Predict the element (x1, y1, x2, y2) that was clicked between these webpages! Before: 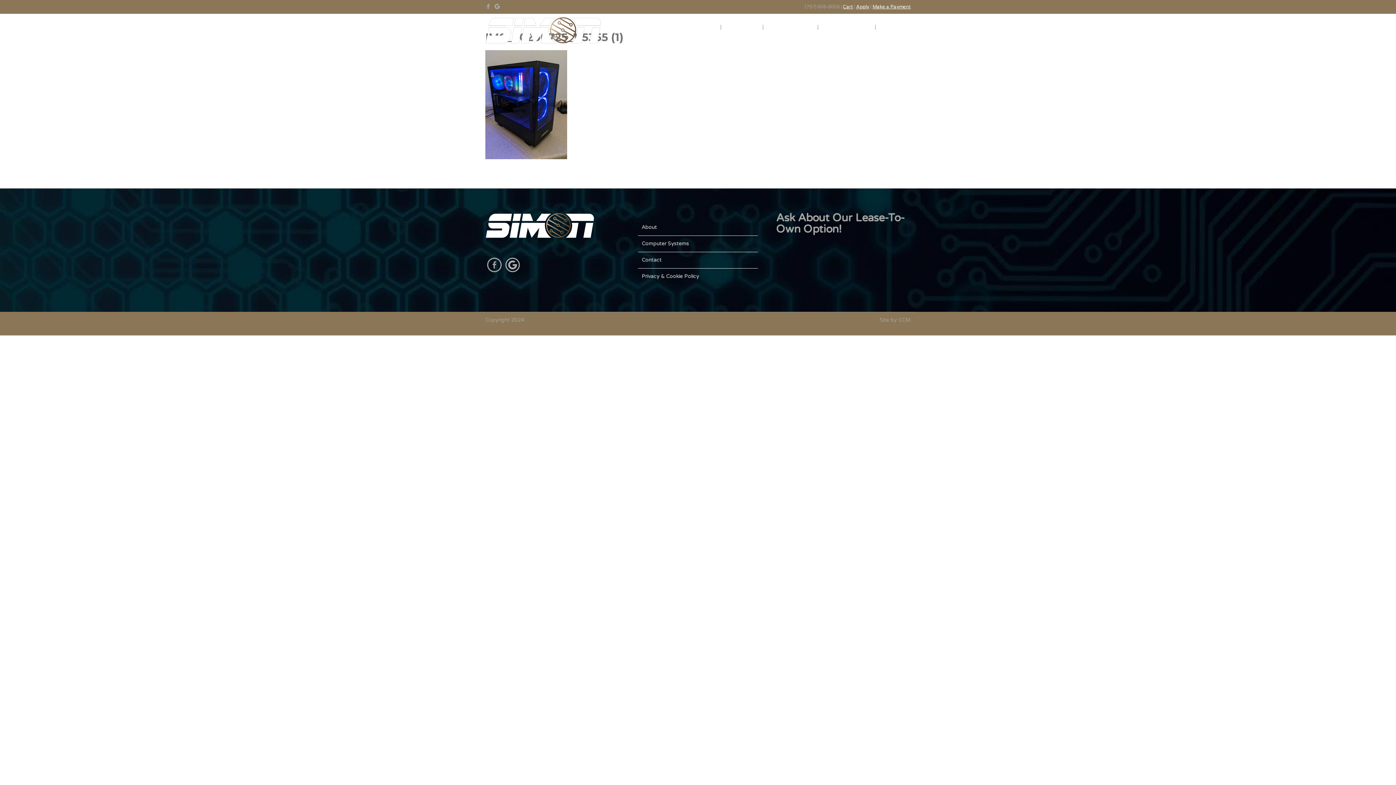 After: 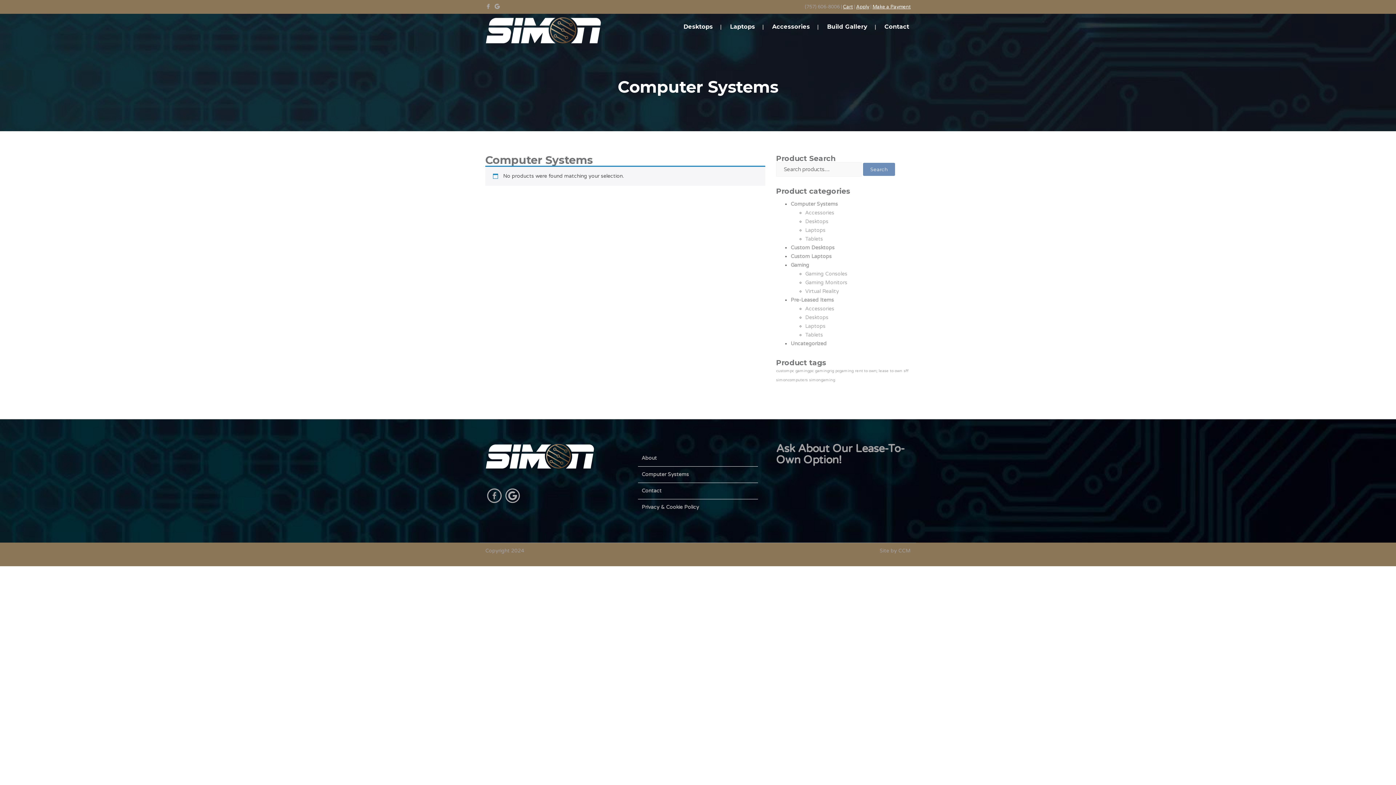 Action: bbox: (641, 240, 689, 246) label: Computer Systems